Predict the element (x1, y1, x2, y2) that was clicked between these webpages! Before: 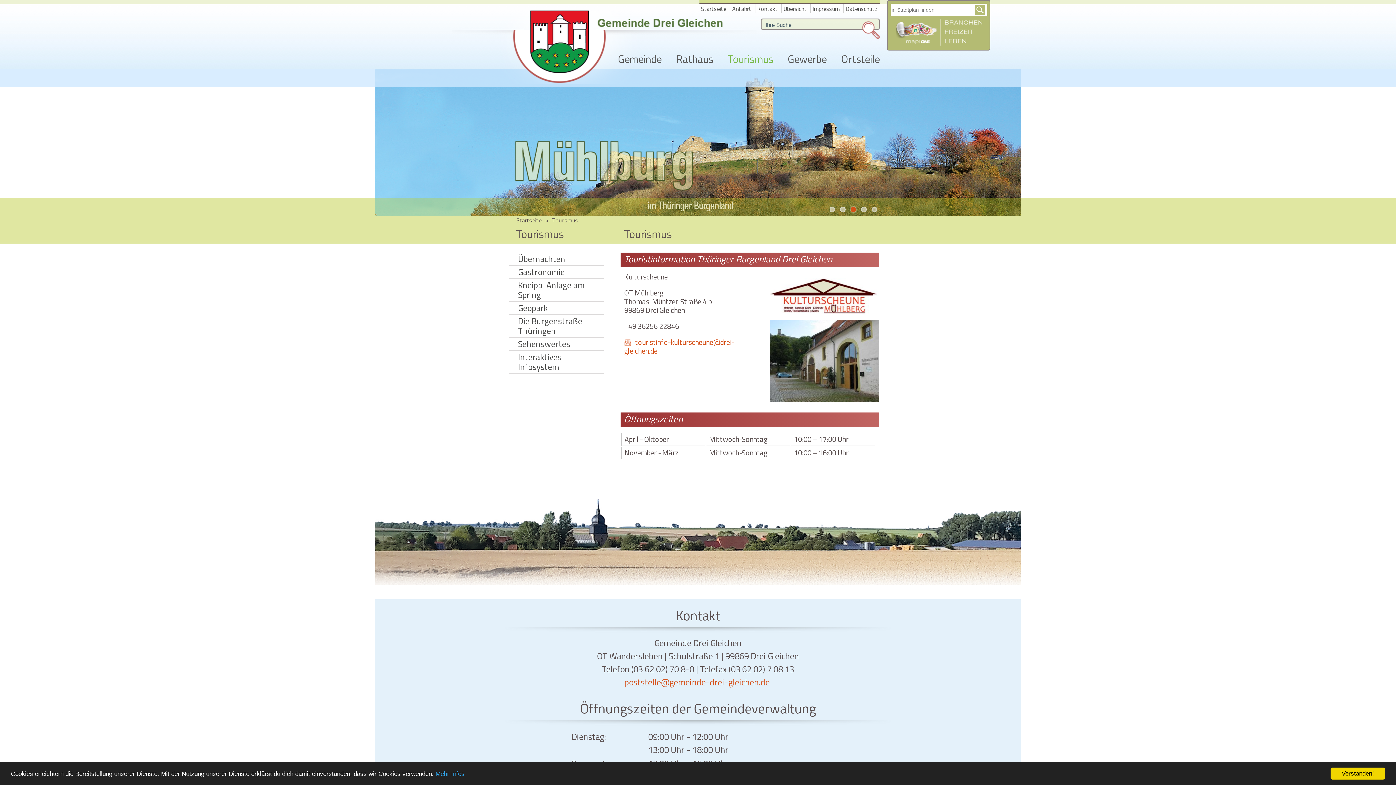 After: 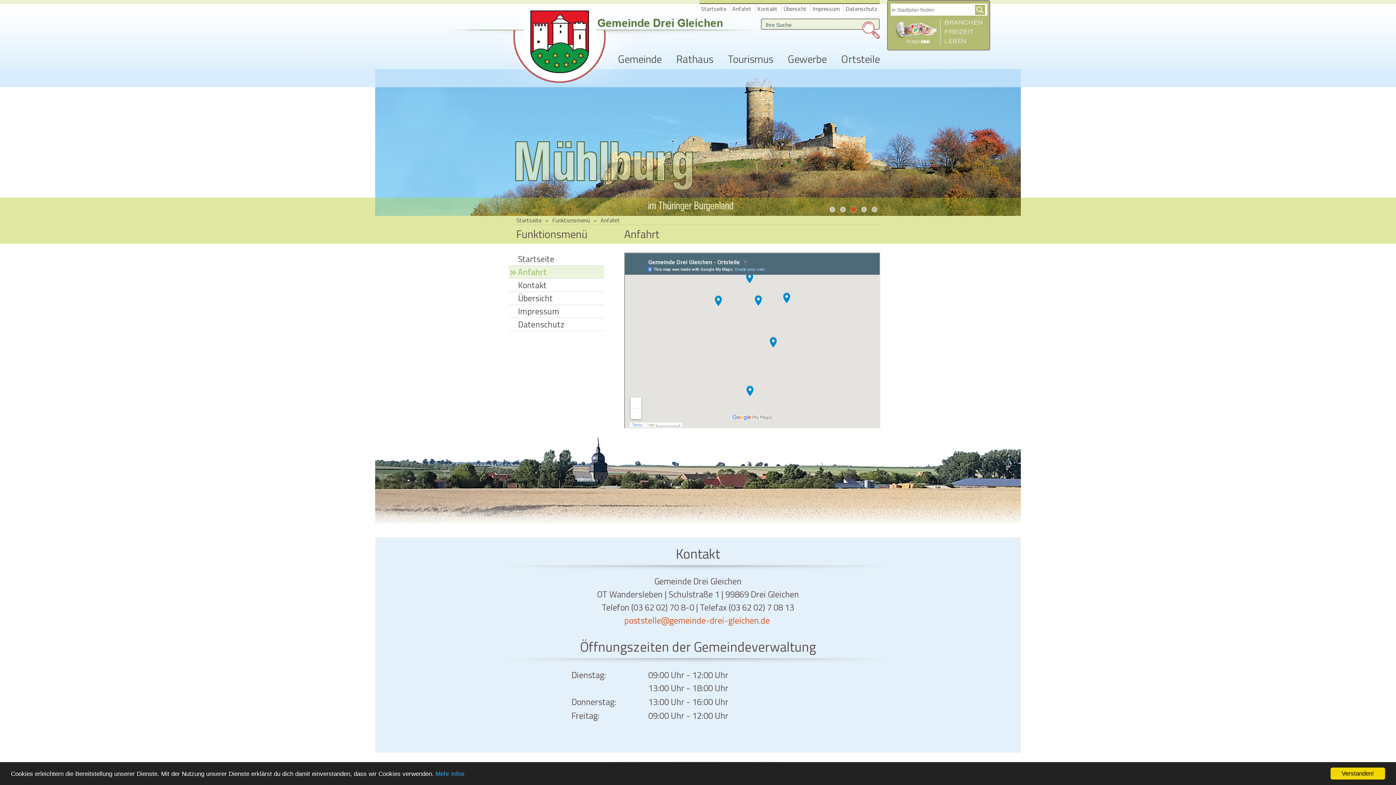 Action: bbox: (730, 4, 752, 13) label: Anfahrt